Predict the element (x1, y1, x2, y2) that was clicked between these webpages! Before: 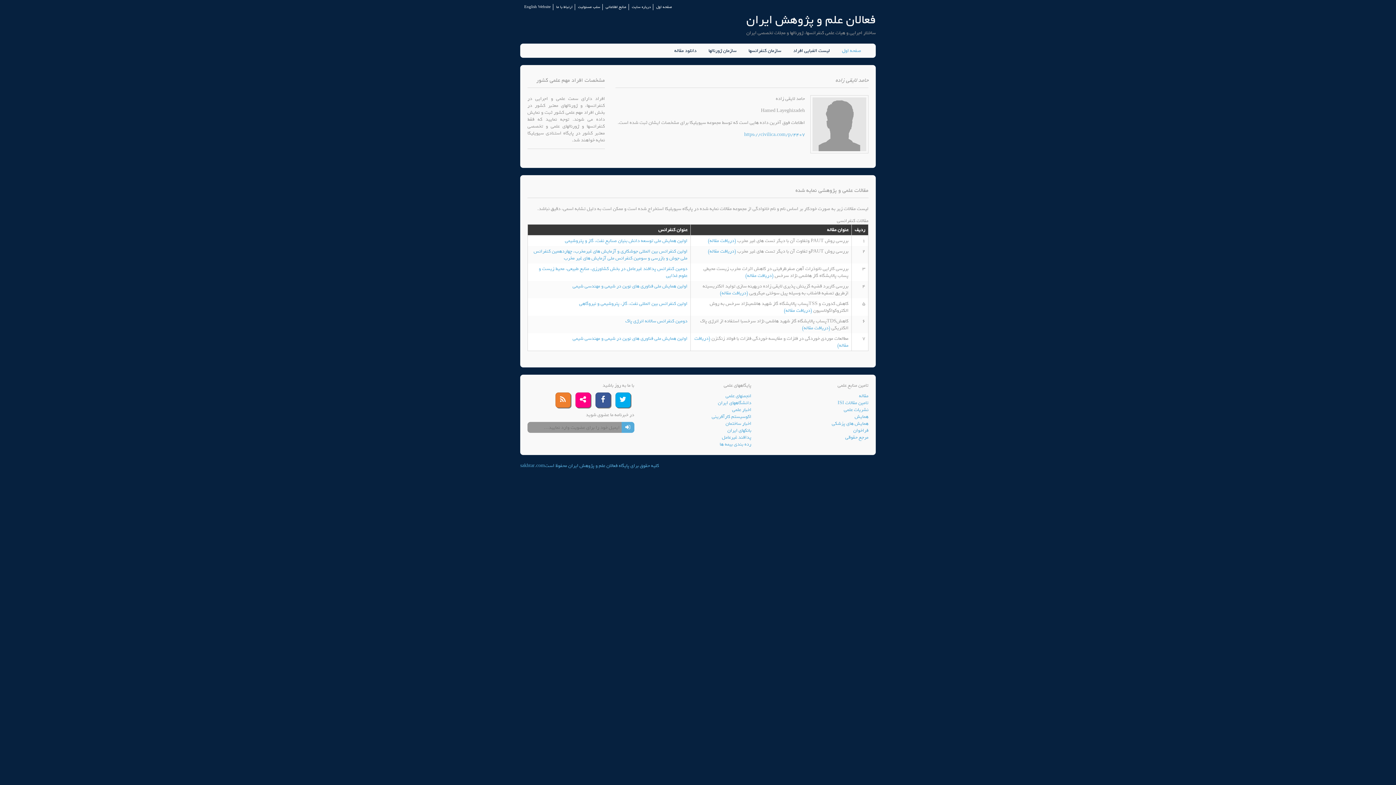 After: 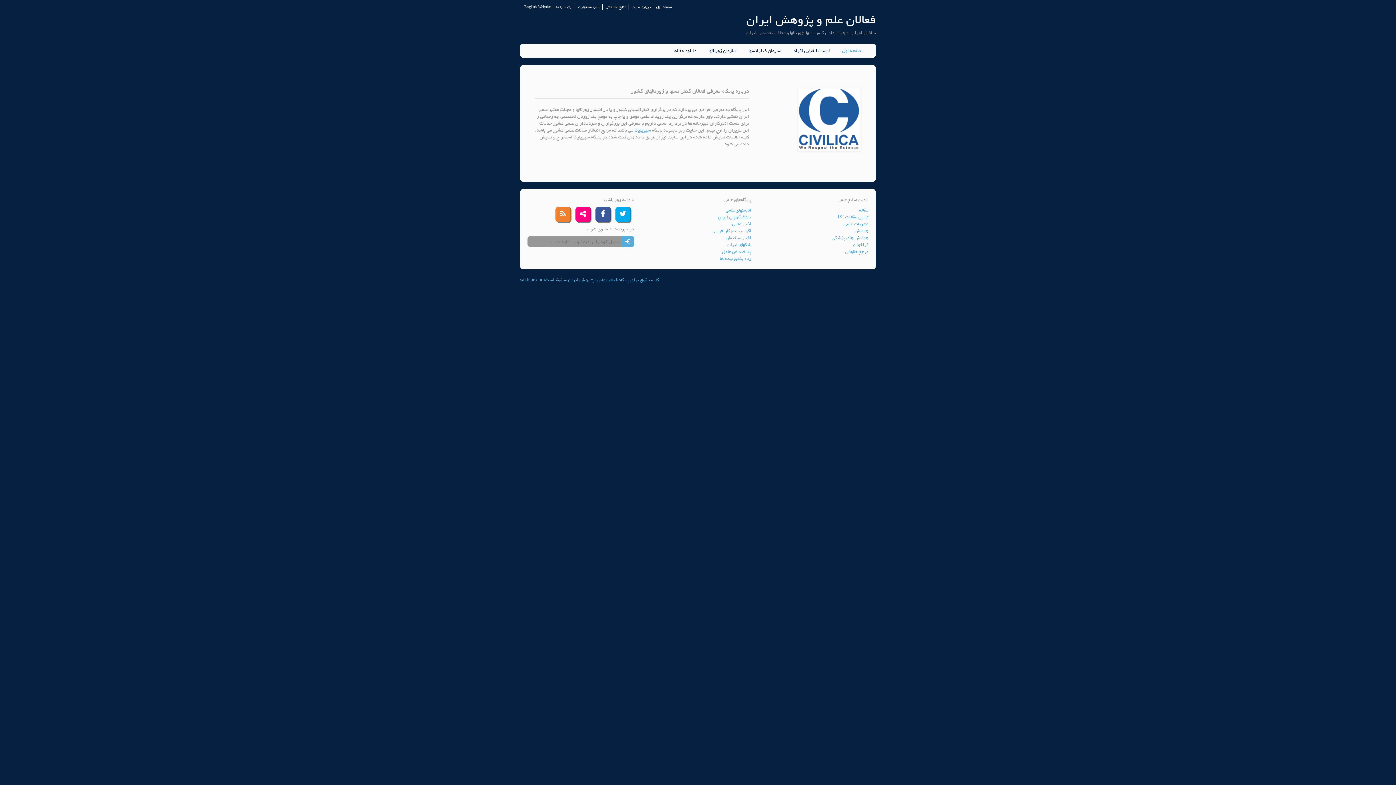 Action: bbox: (632, 4, 650, 10) label: درباره سایت